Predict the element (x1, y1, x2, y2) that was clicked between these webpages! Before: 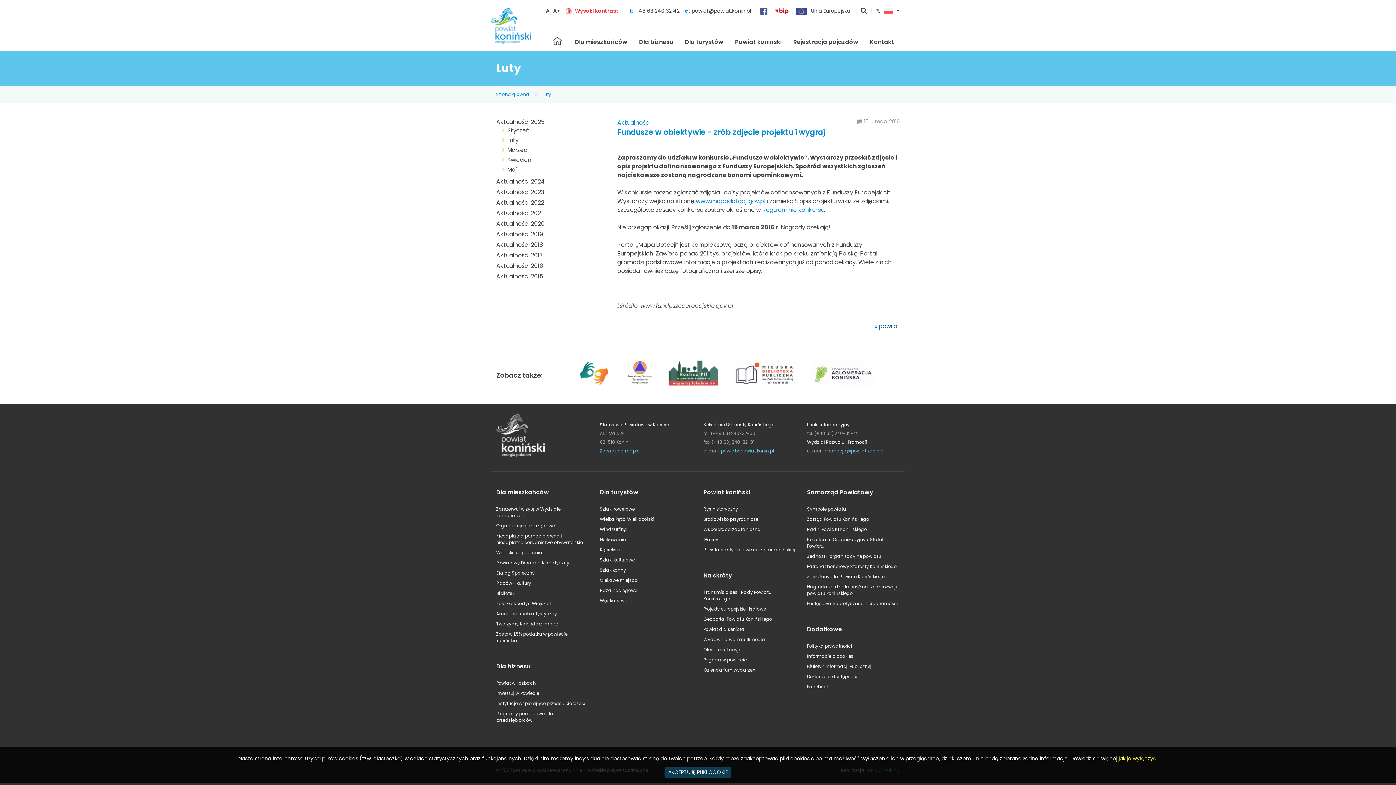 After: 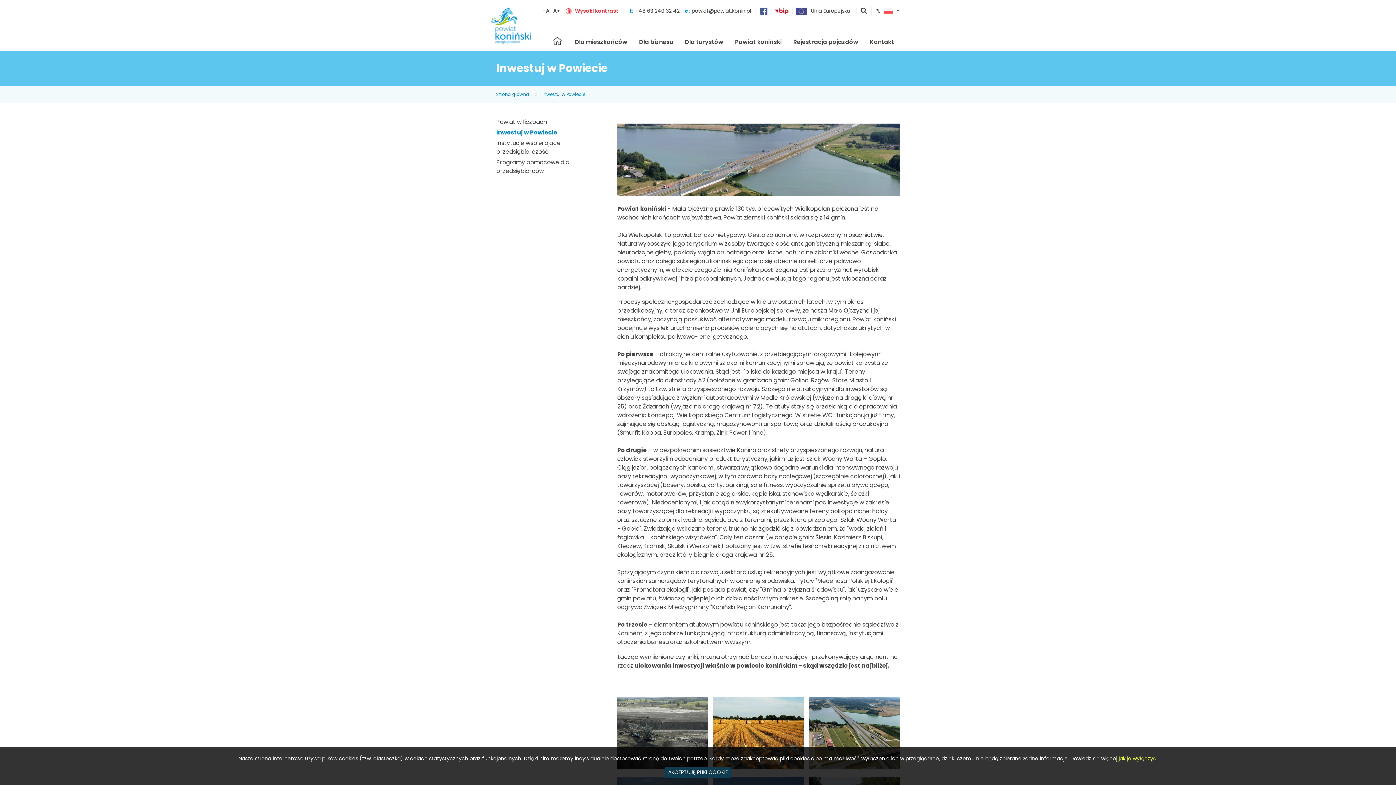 Action: label: Inwestuj w Powiecie bbox: (496, 690, 539, 696)